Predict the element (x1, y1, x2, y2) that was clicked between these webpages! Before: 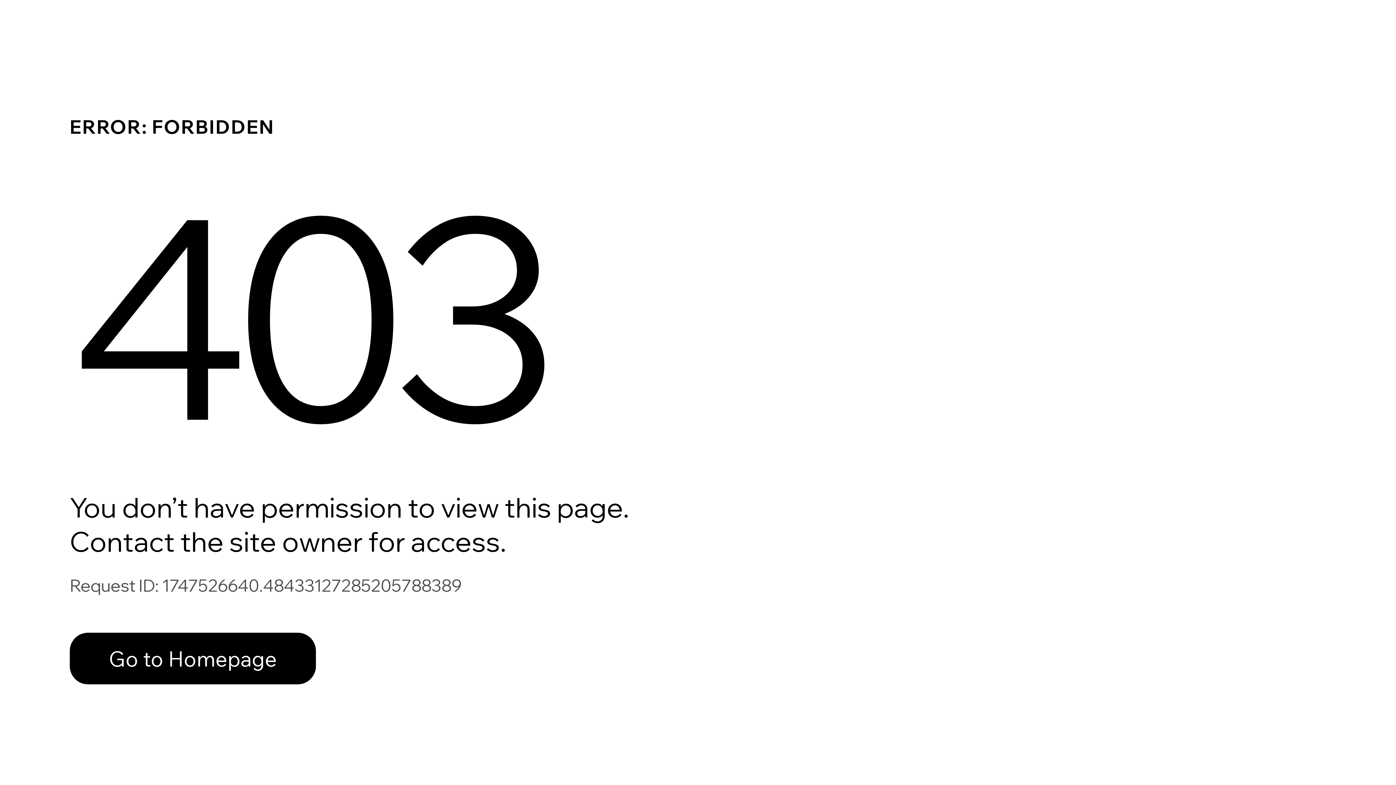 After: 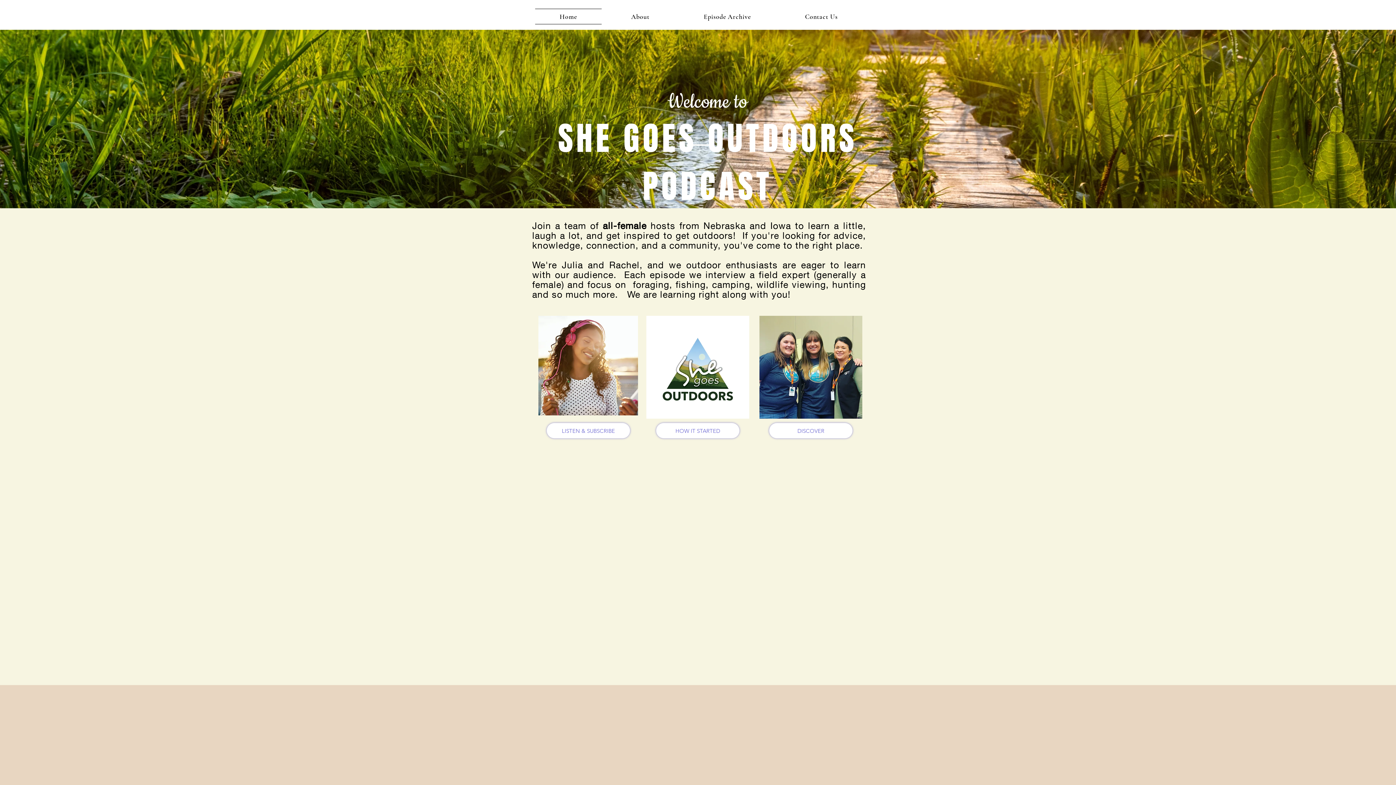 Action: label: Go to Homepage bbox: (69, 633, 316, 684)